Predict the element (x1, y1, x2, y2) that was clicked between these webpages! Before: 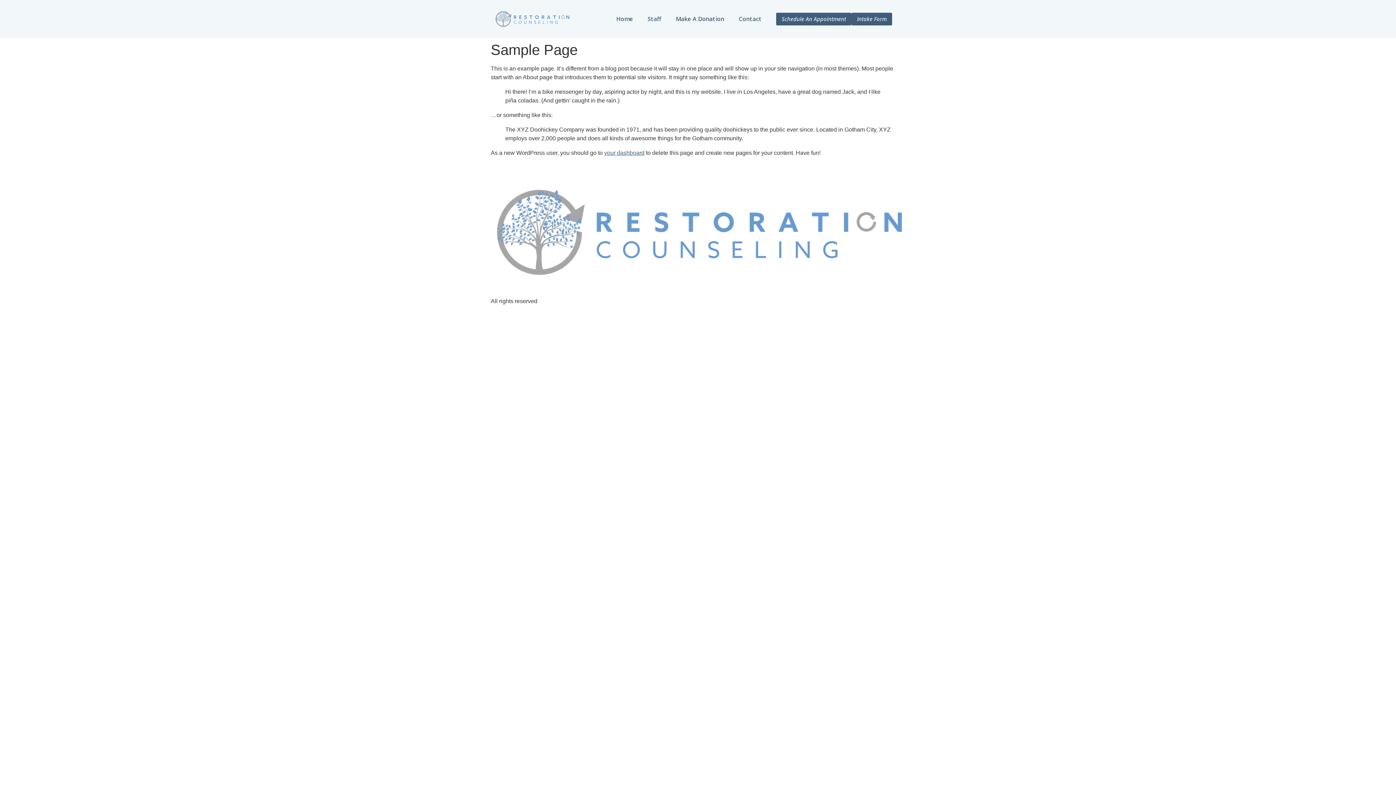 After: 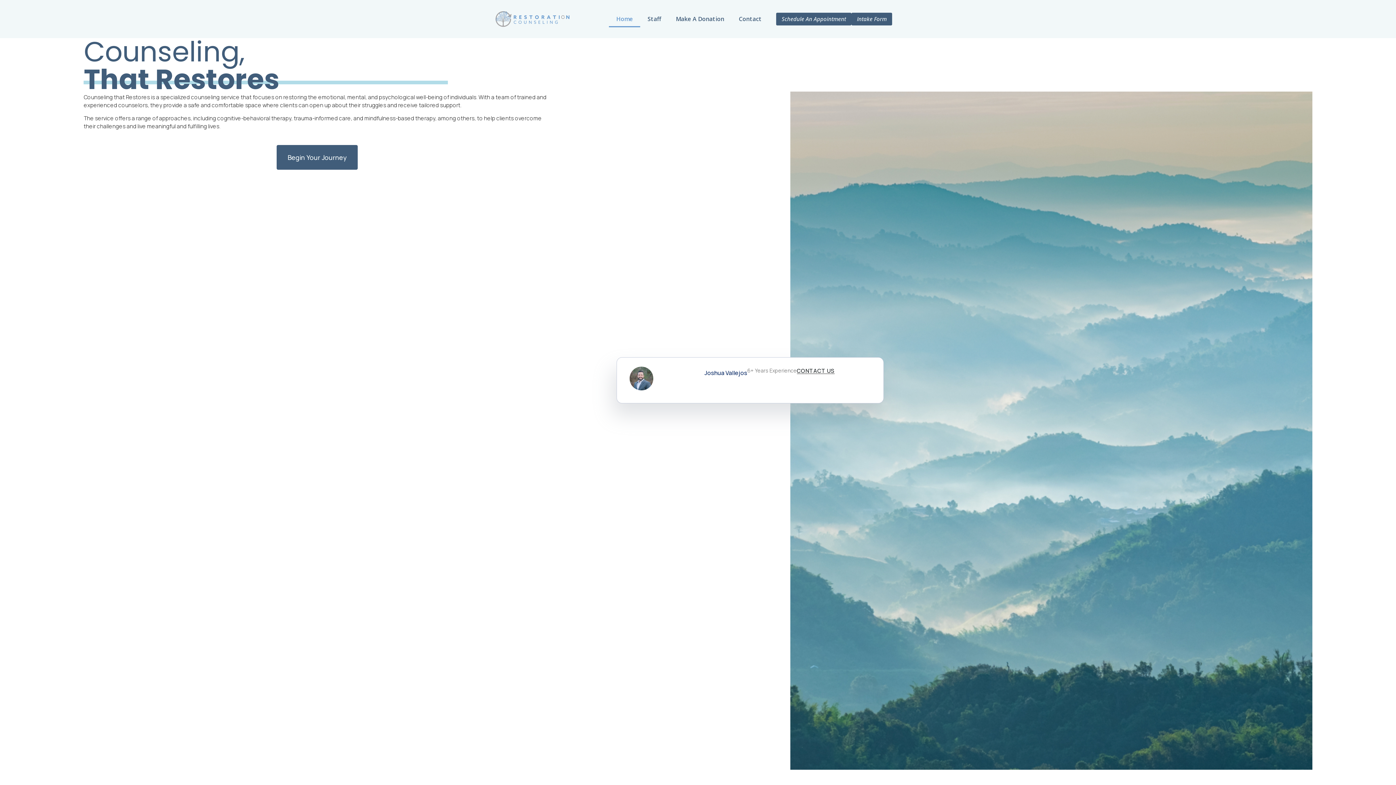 Action: bbox: (490, 168, 905, 296)